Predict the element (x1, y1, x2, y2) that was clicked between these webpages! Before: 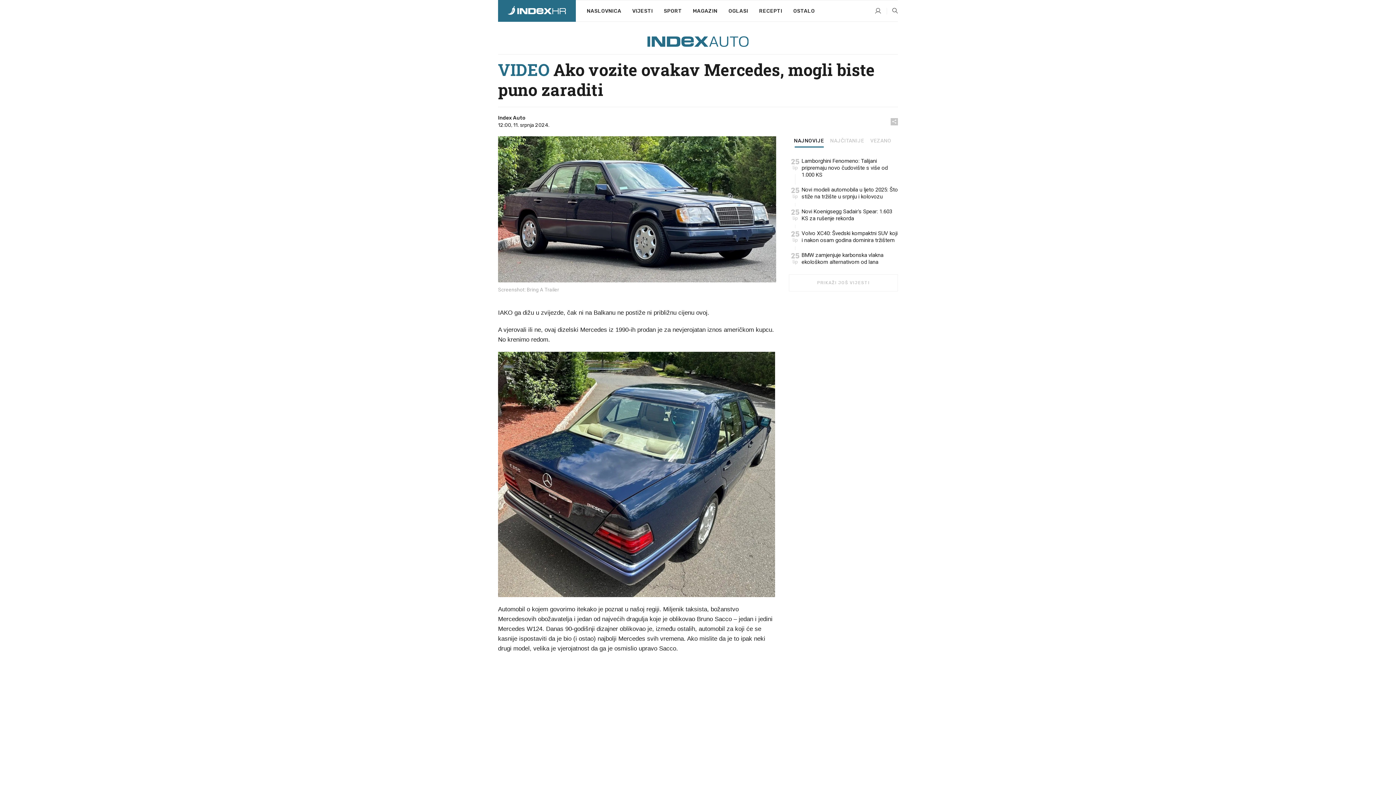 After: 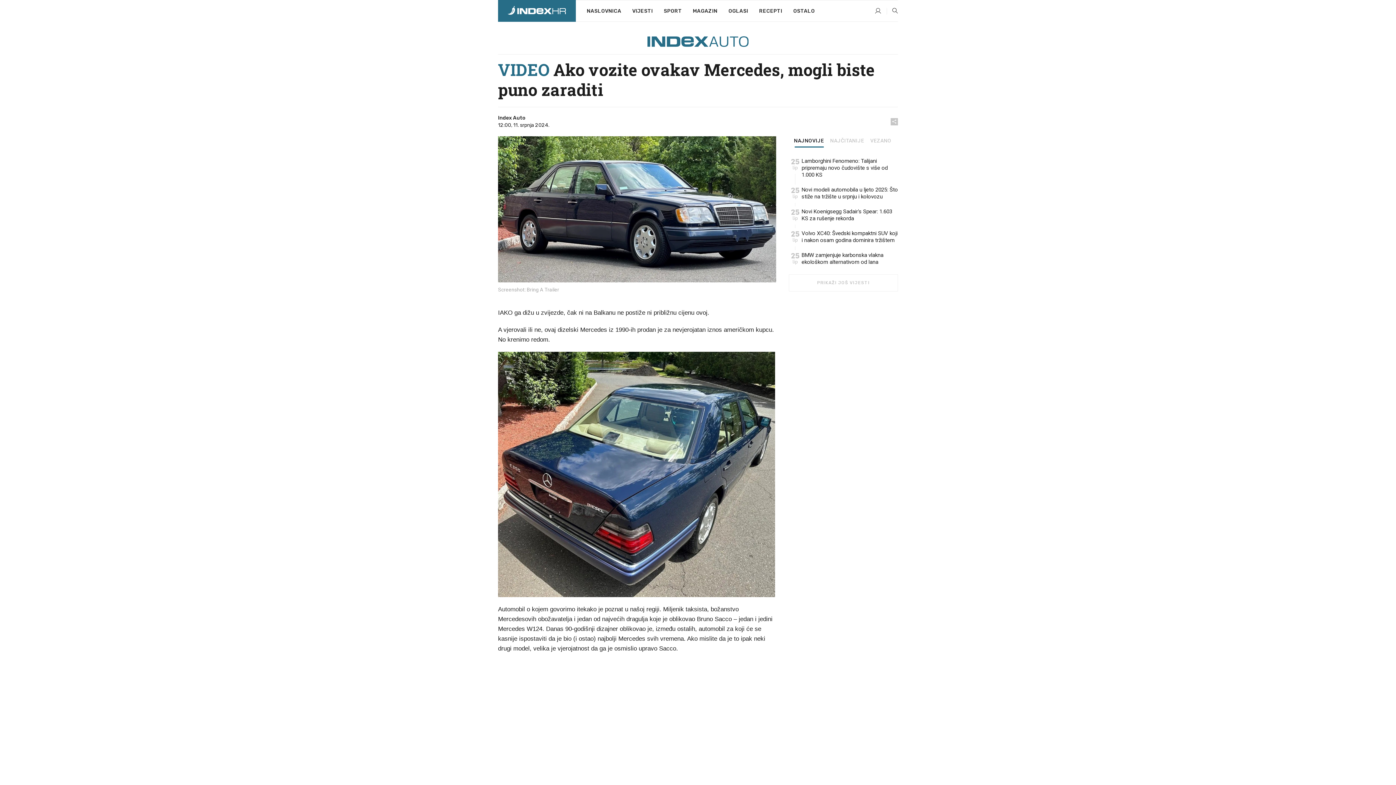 Action: bbox: (792, 138, 825, 146) label: NAJNOVIJE